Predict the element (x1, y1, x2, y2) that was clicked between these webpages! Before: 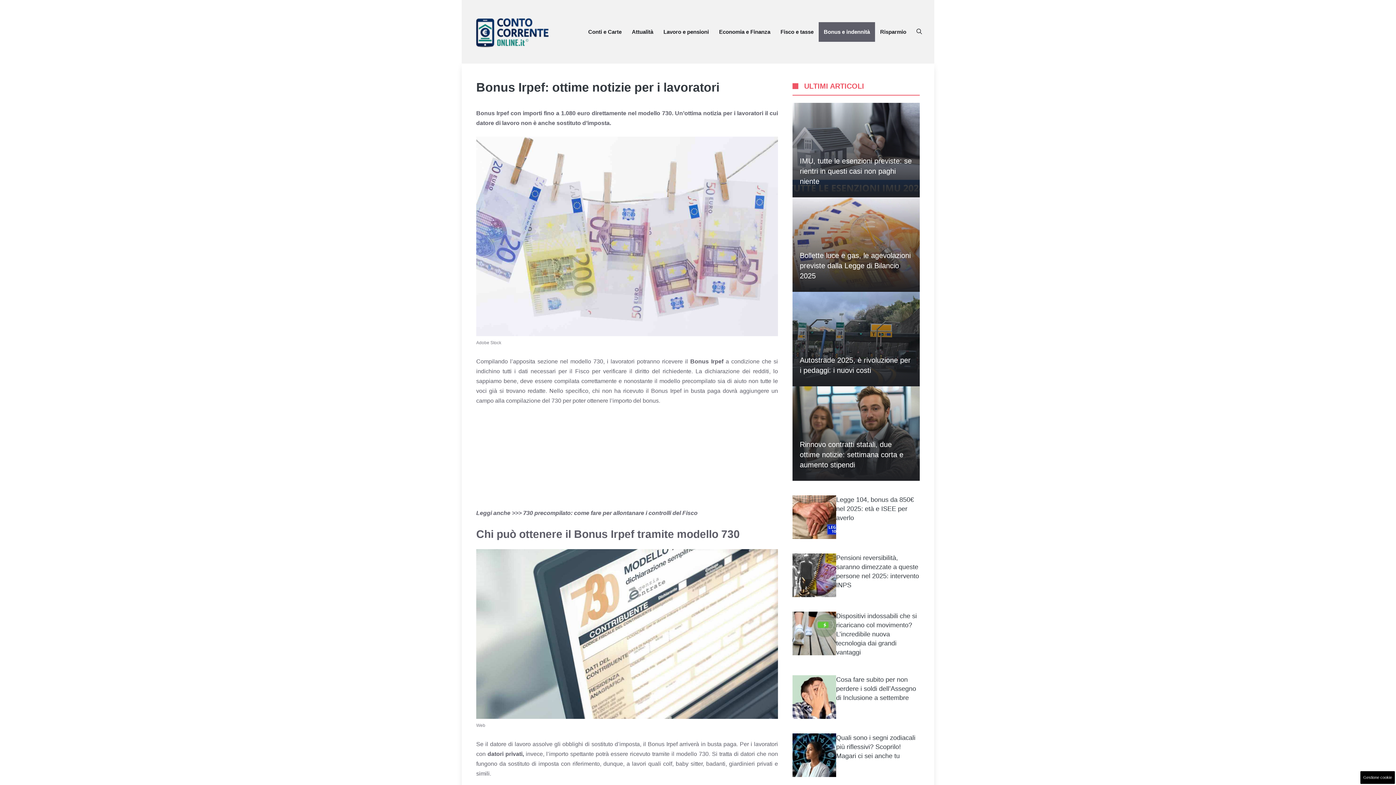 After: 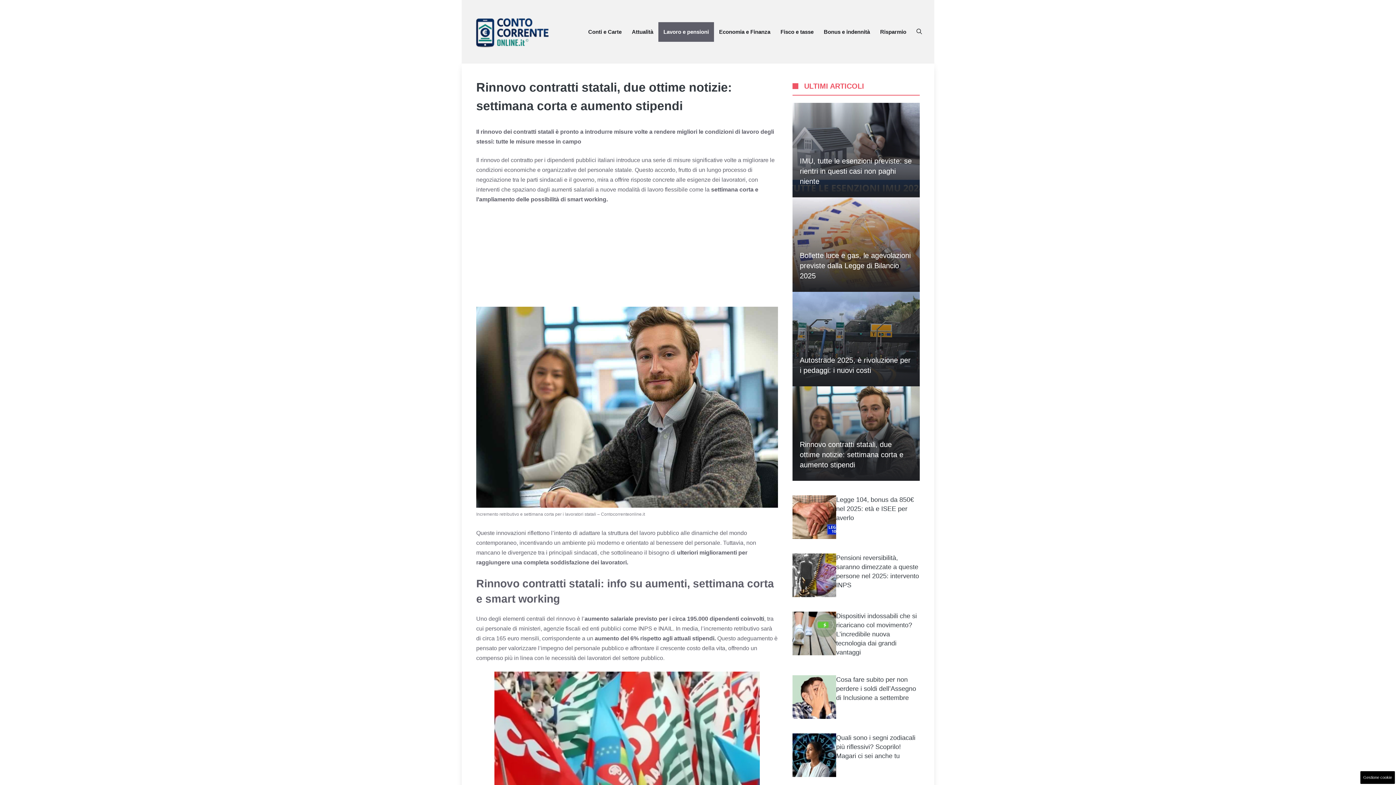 Action: bbox: (800, 440, 903, 469) label: Rinnovo contratti statali, due ottime notizie: settimana corta e aumento stipendi